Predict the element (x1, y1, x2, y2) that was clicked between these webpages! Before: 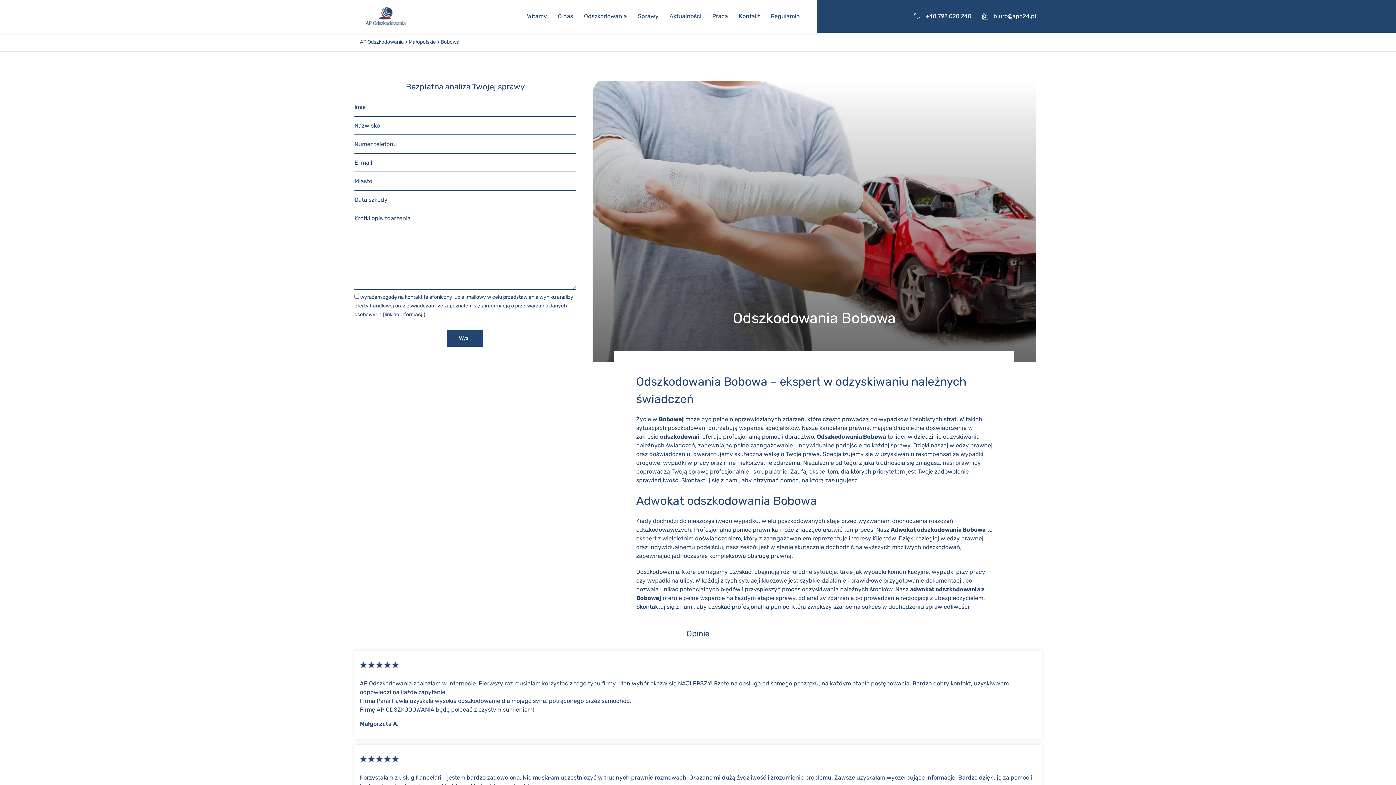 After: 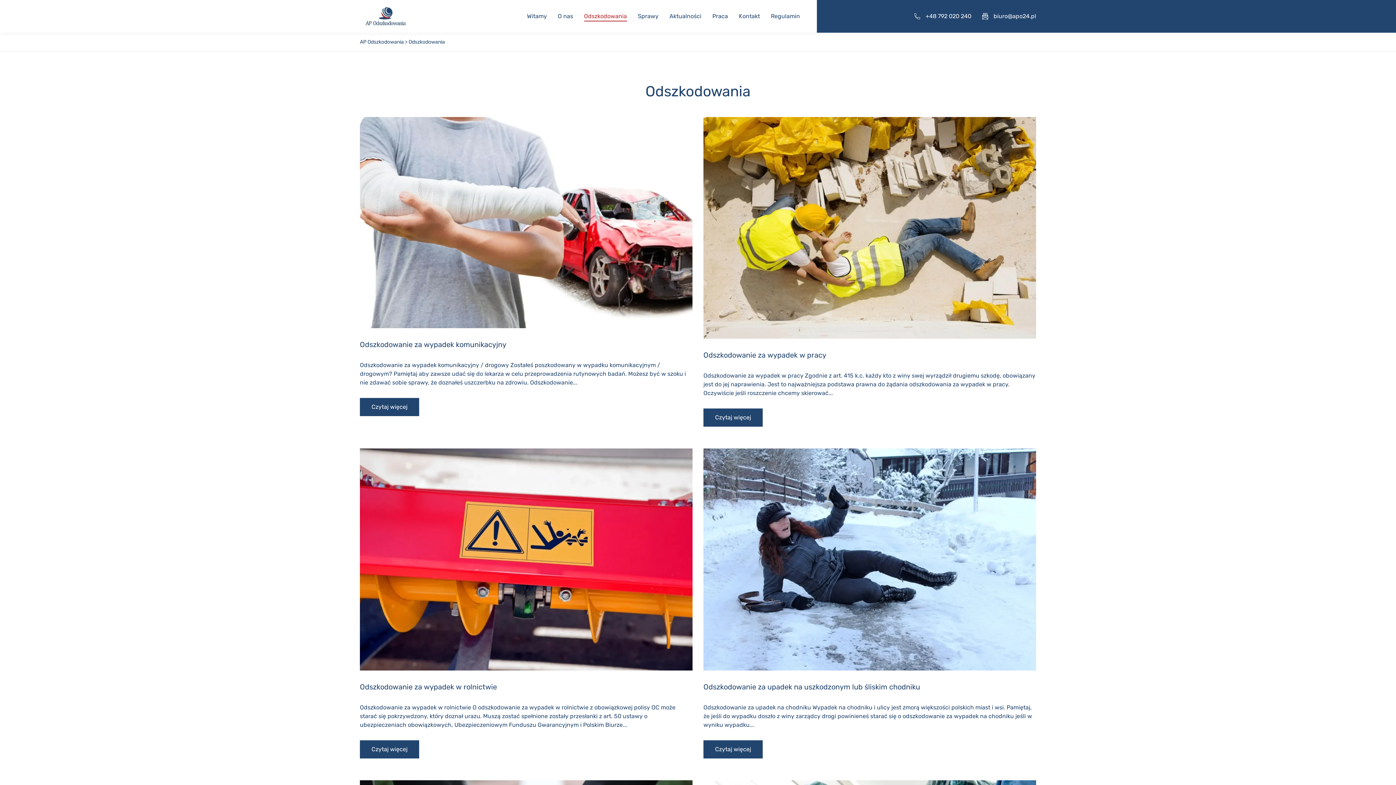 Action: label: Odszkodowania bbox: (636, 568, 679, 575)